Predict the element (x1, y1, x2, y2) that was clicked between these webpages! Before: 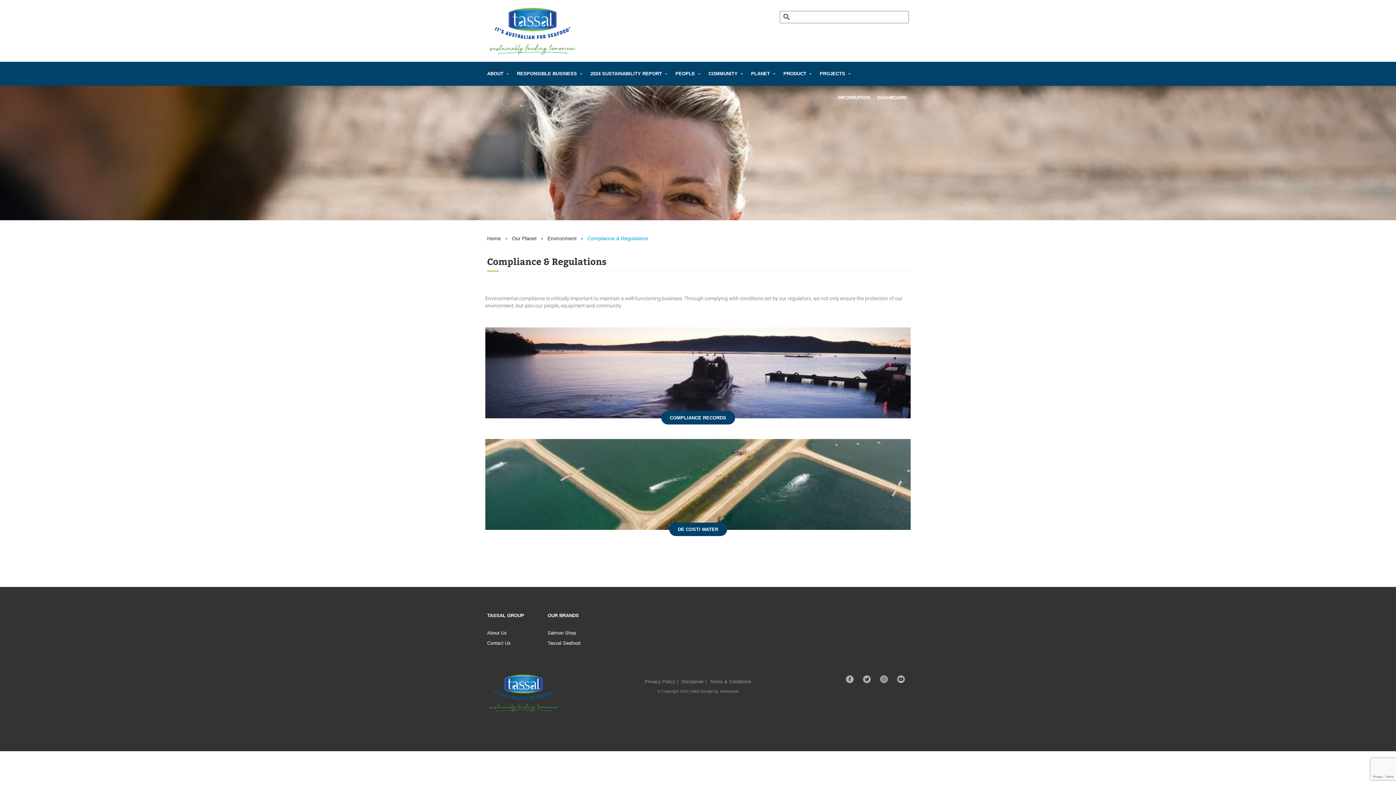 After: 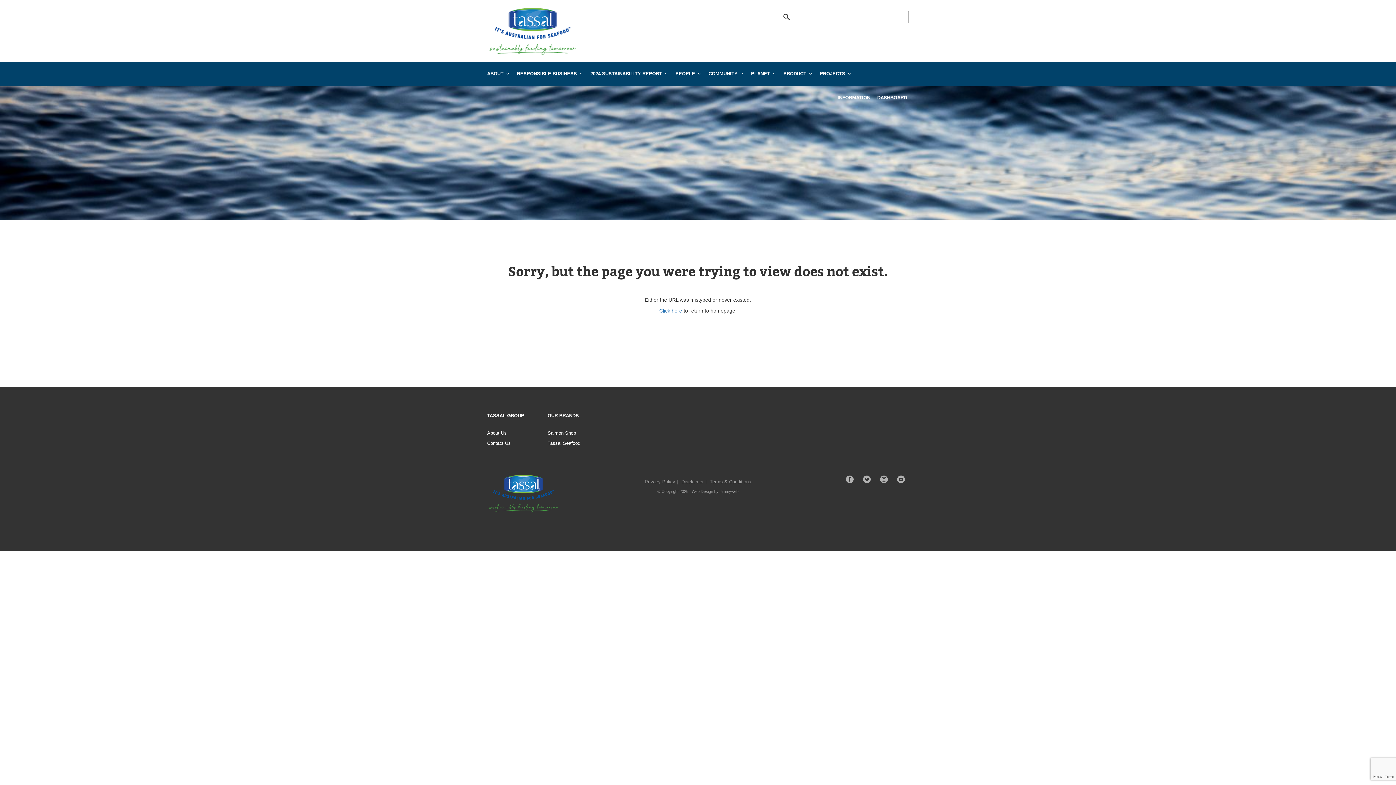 Action: bbox: (837, 86, 872, 125) label: INFORMATION